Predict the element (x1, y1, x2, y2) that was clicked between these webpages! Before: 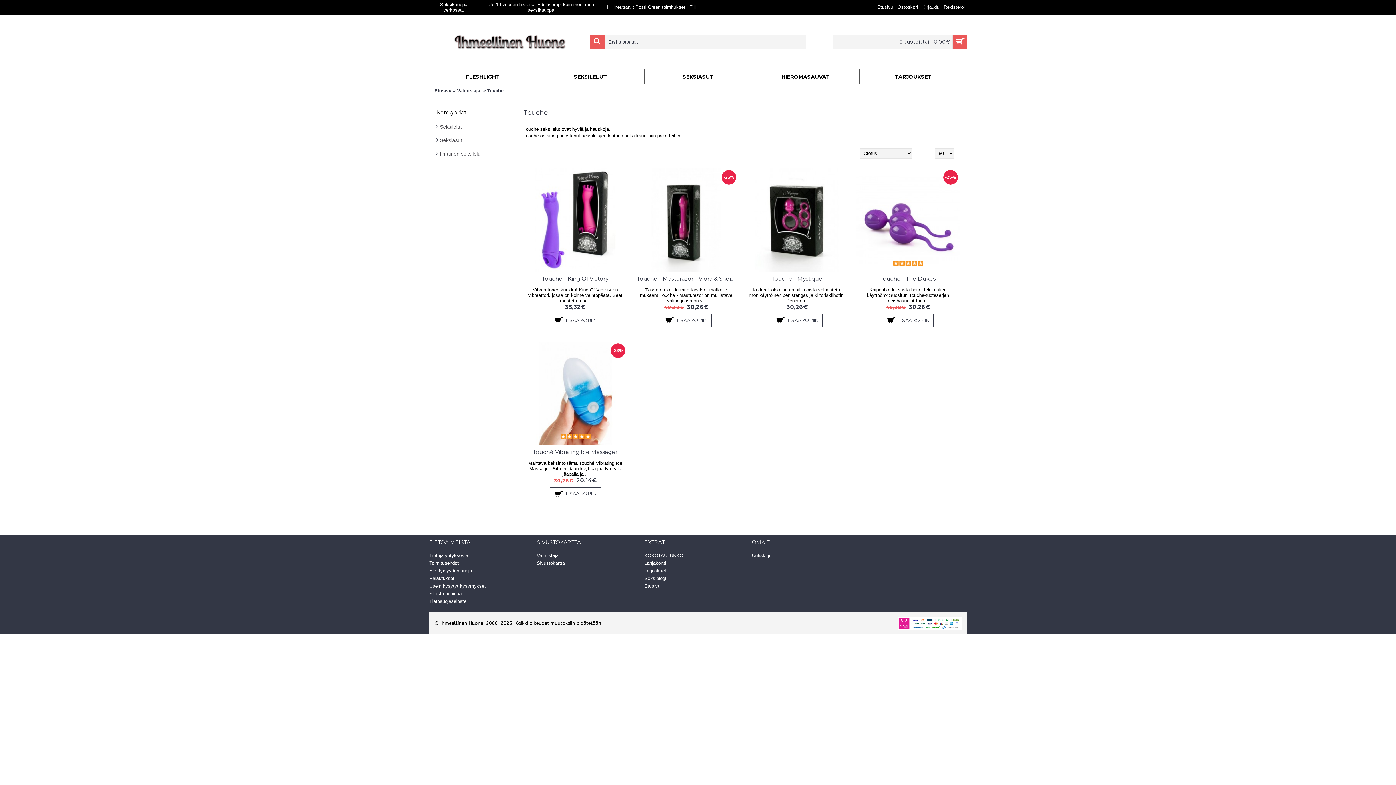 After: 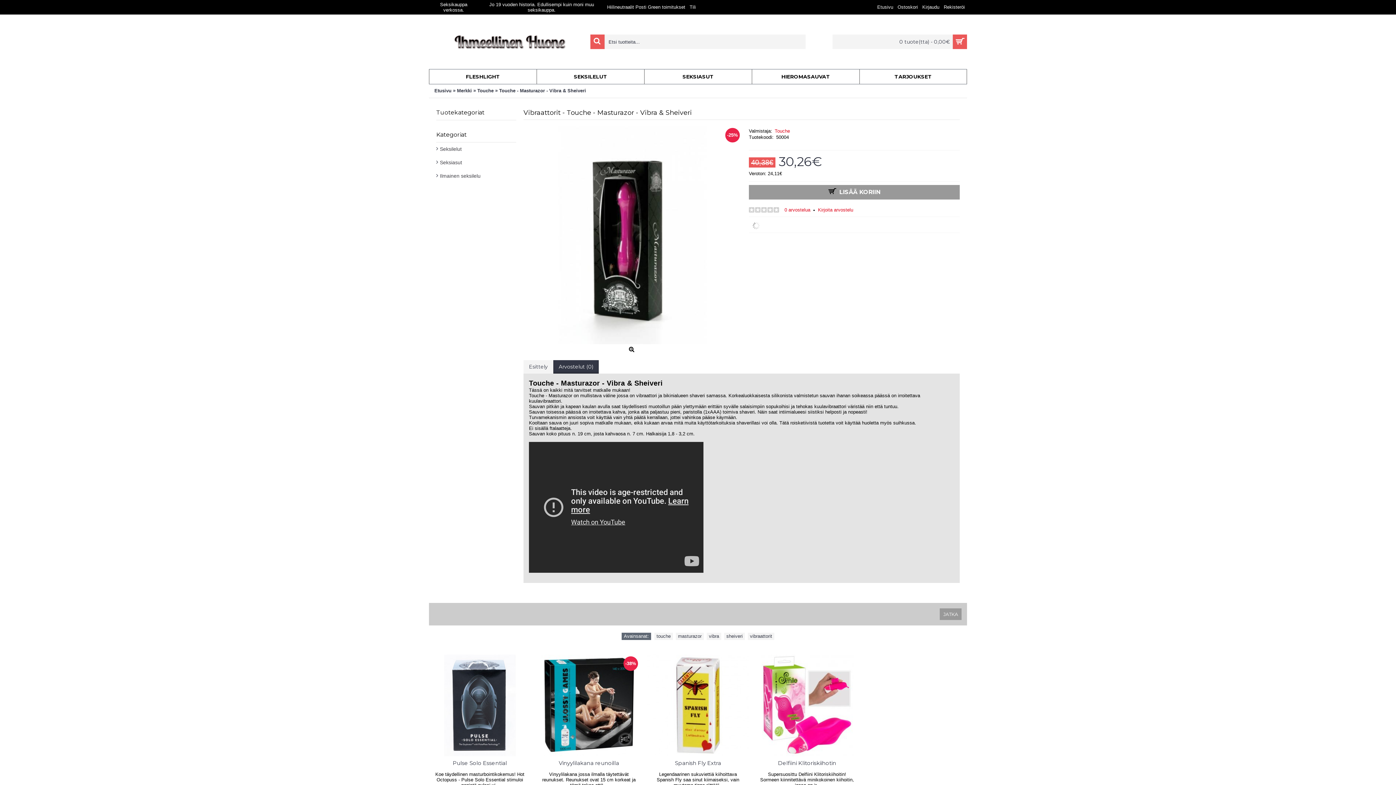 Action: bbox: (634, 272, 738, 284) label: Touche - Masturazor - Vibra & Sheiveri